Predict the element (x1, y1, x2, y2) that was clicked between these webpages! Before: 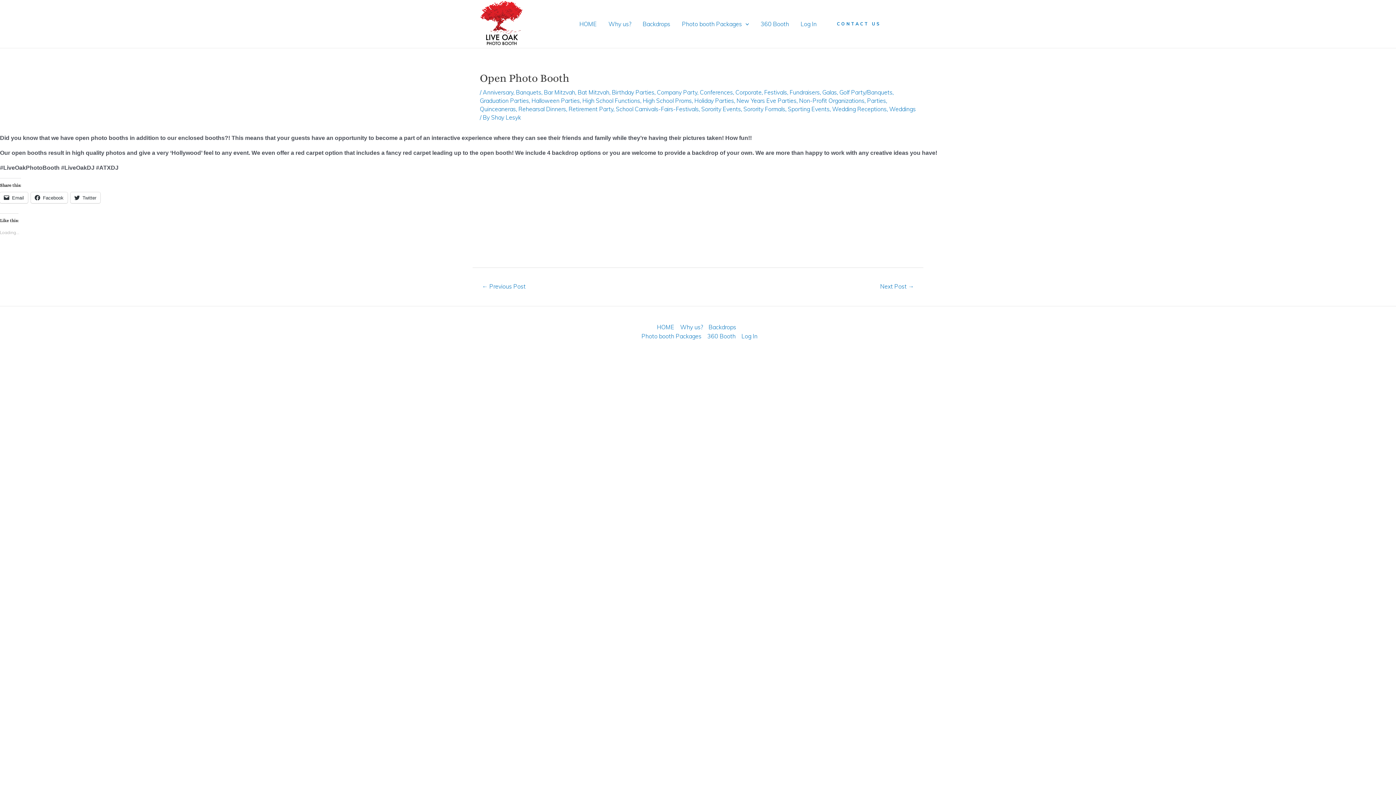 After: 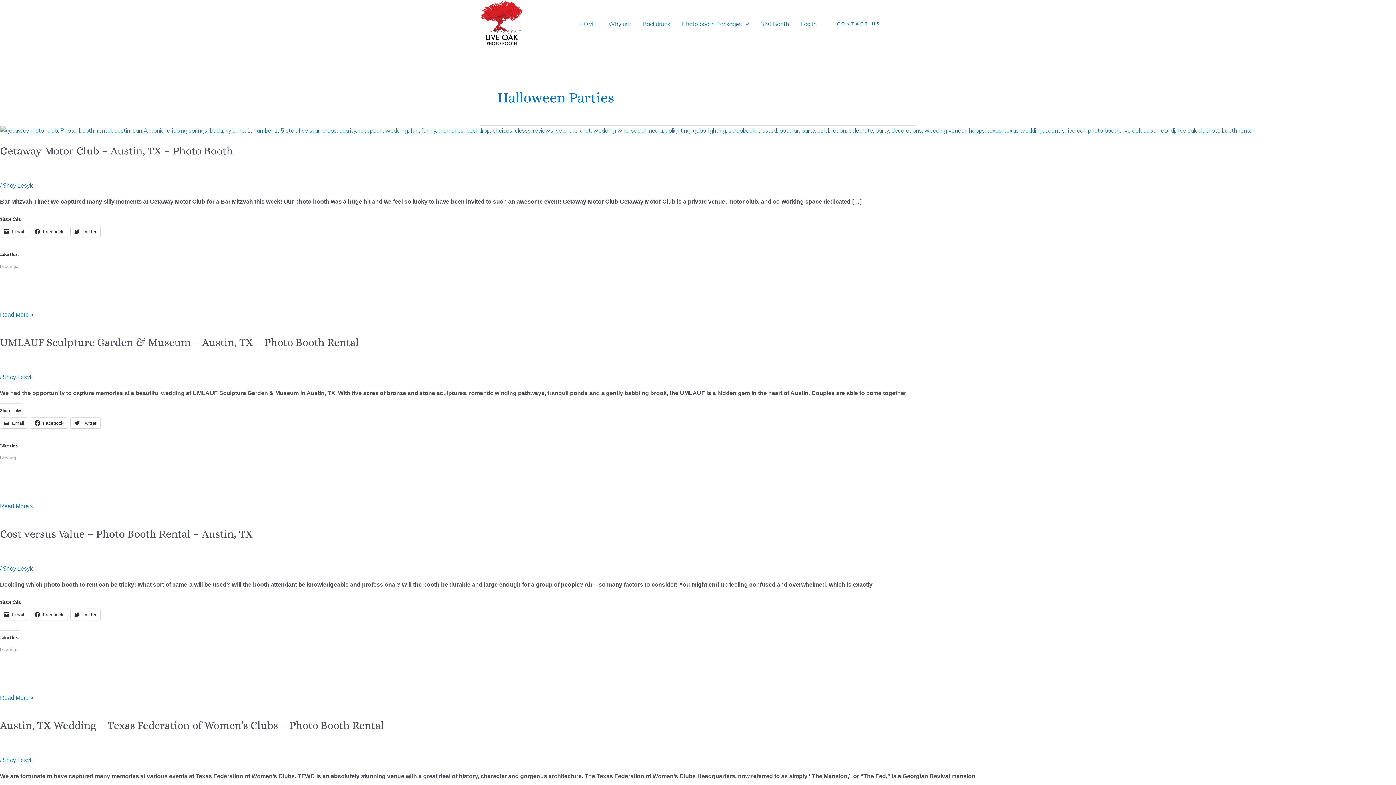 Action: label: Halloween Parties bbox: (531, 97, 580, 104)